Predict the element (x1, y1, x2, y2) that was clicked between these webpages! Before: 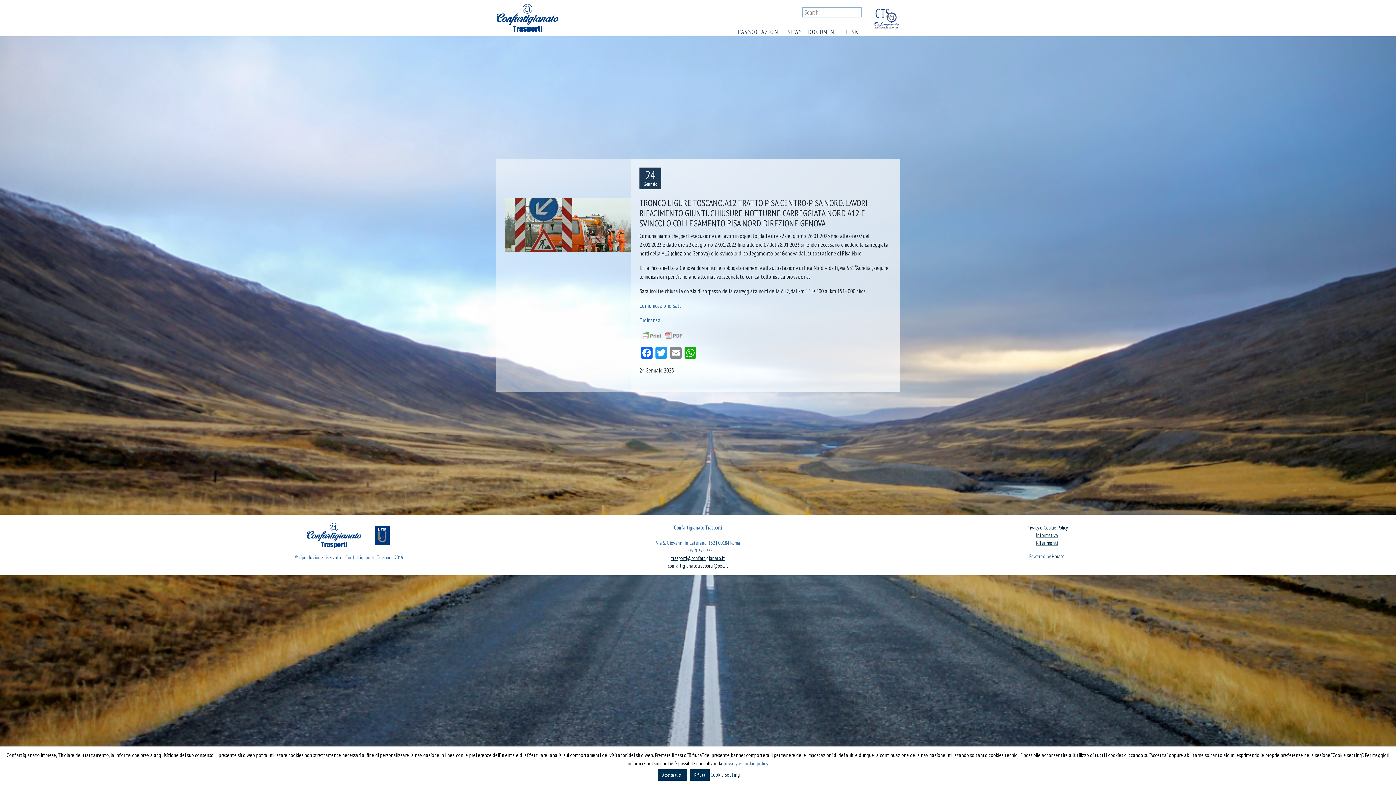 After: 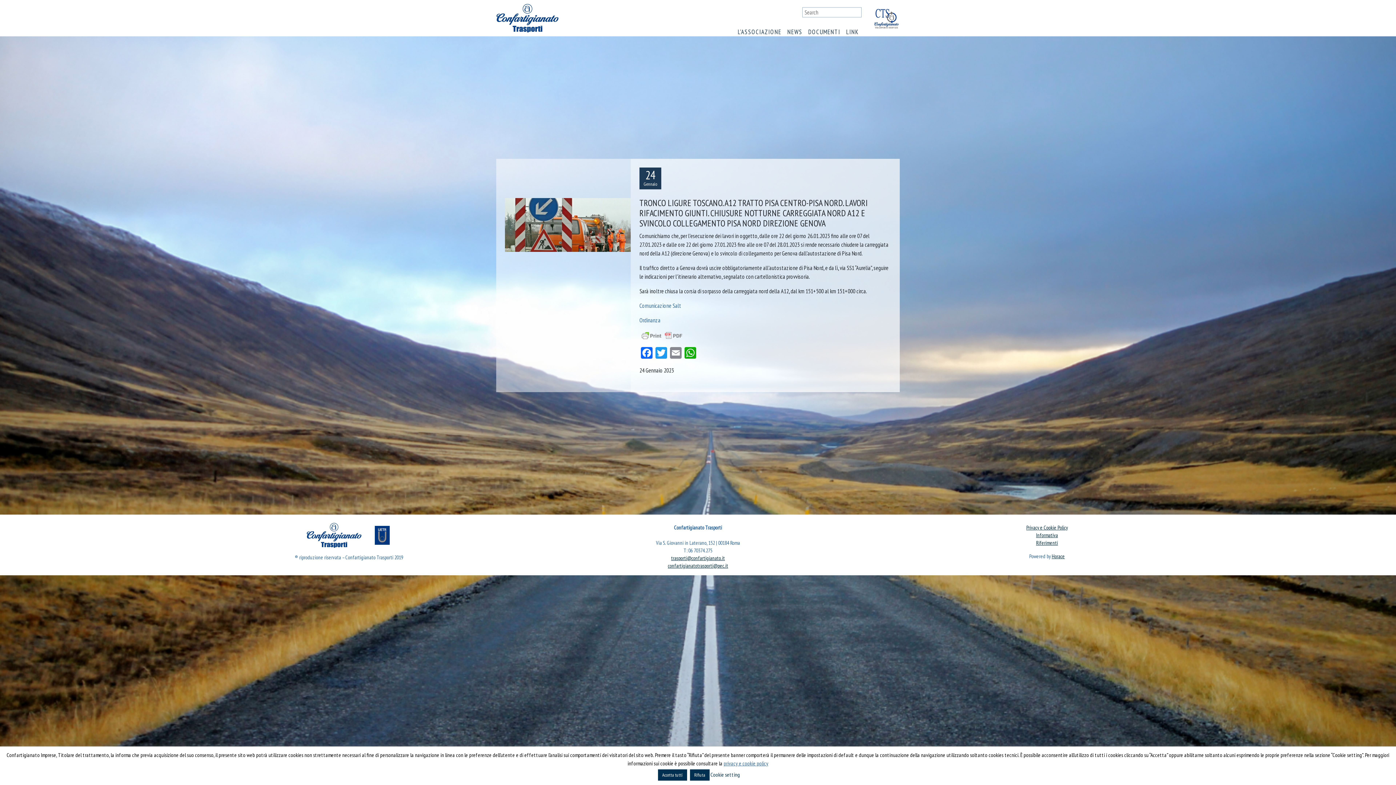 Action: label: confartigianatotrasporti@pec.it bbox: (668, 562, 728, 569)